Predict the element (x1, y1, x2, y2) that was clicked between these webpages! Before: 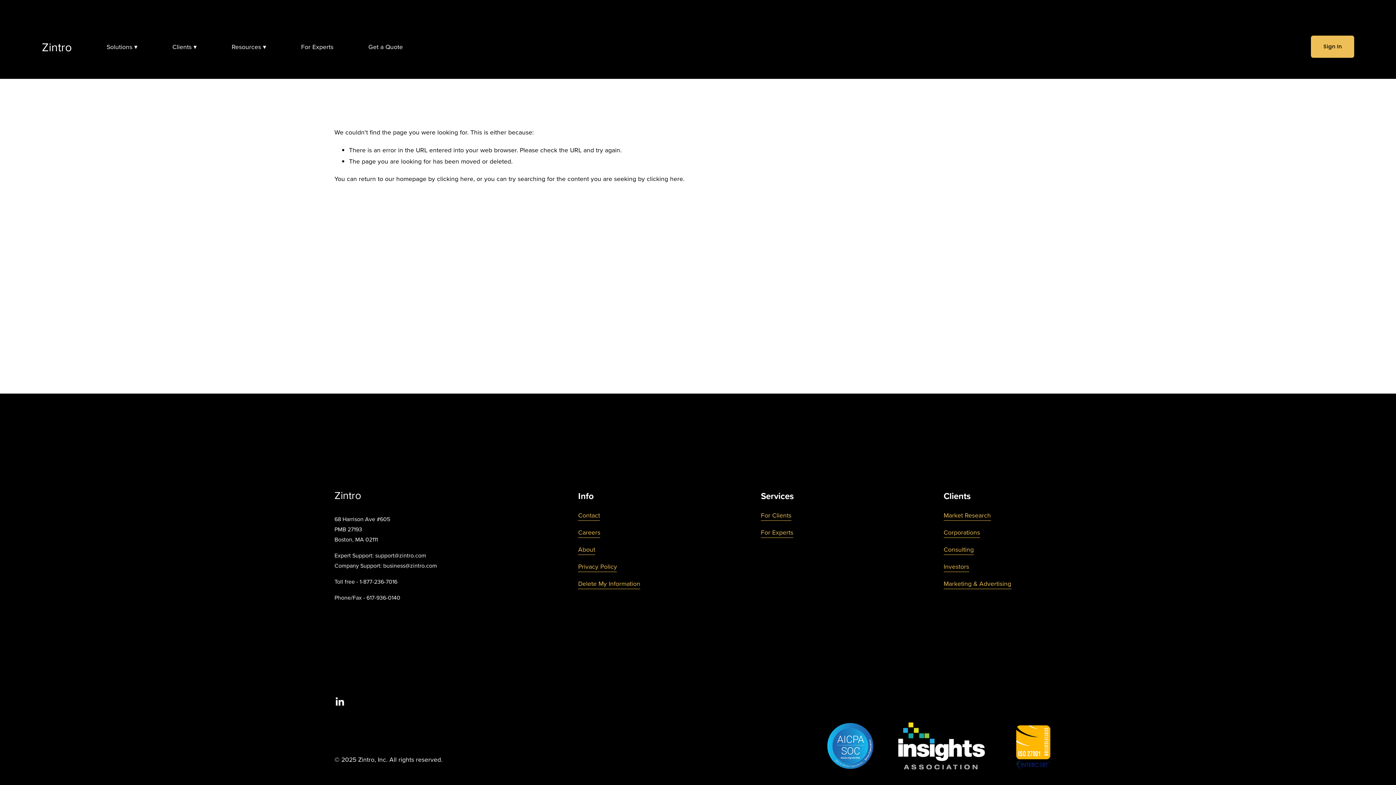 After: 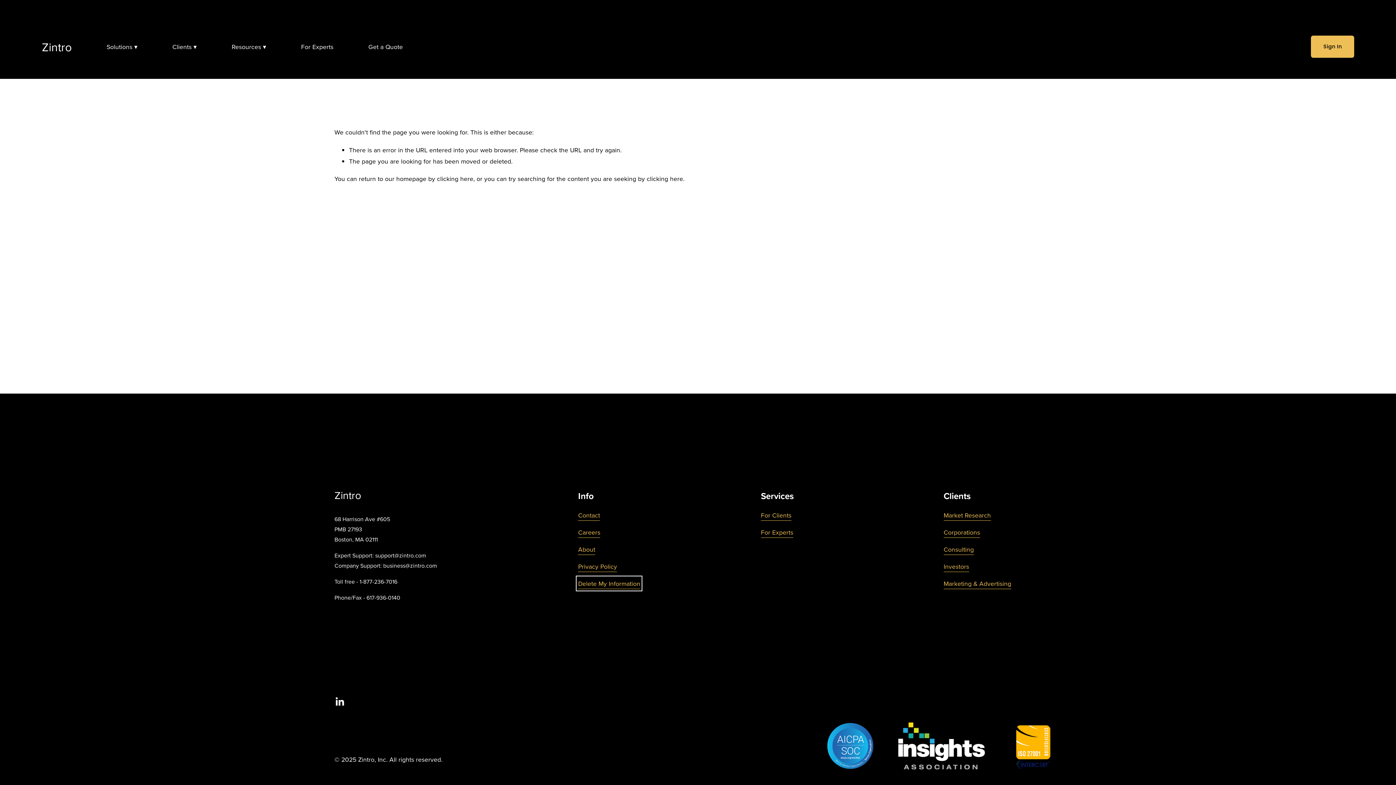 Action: bbox: (578, 578, 640, 589) label: Delete My Information